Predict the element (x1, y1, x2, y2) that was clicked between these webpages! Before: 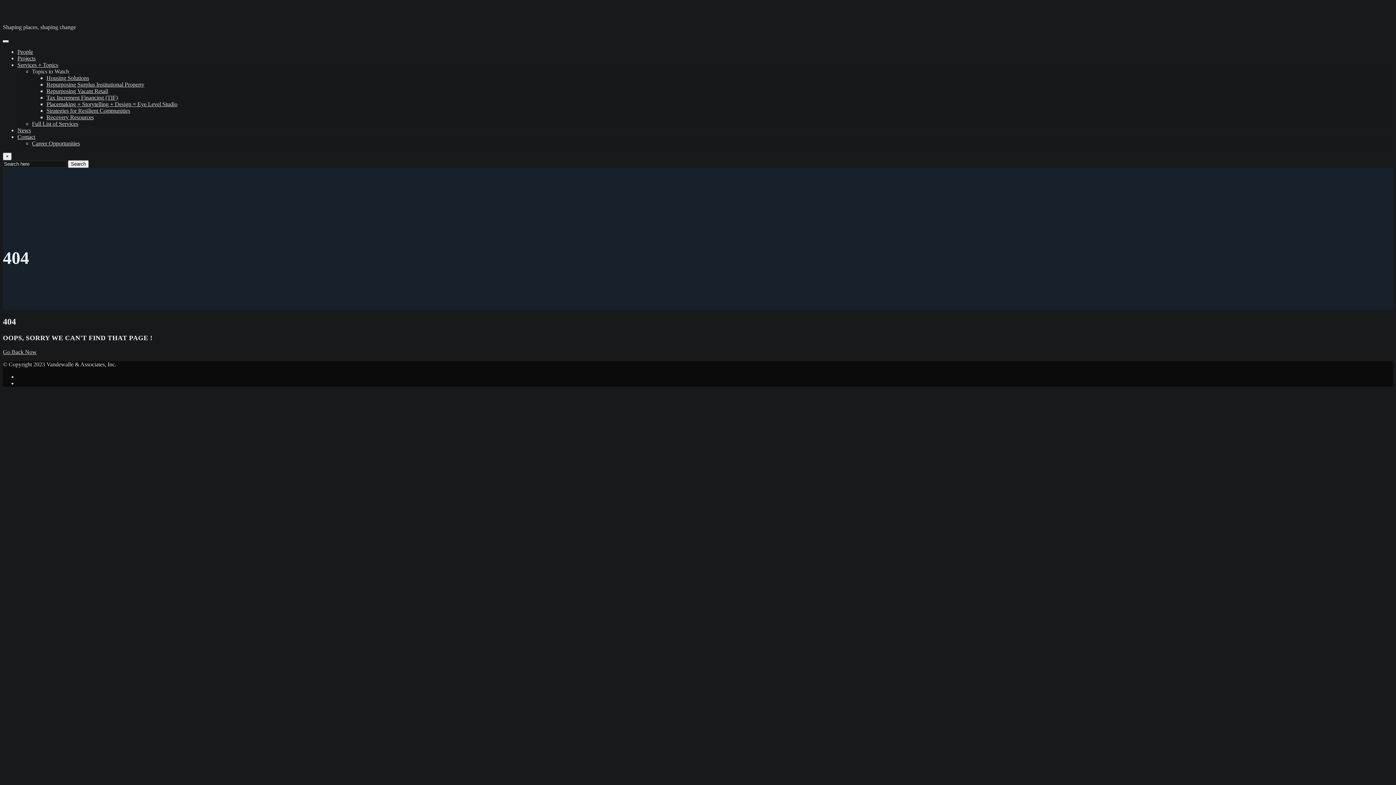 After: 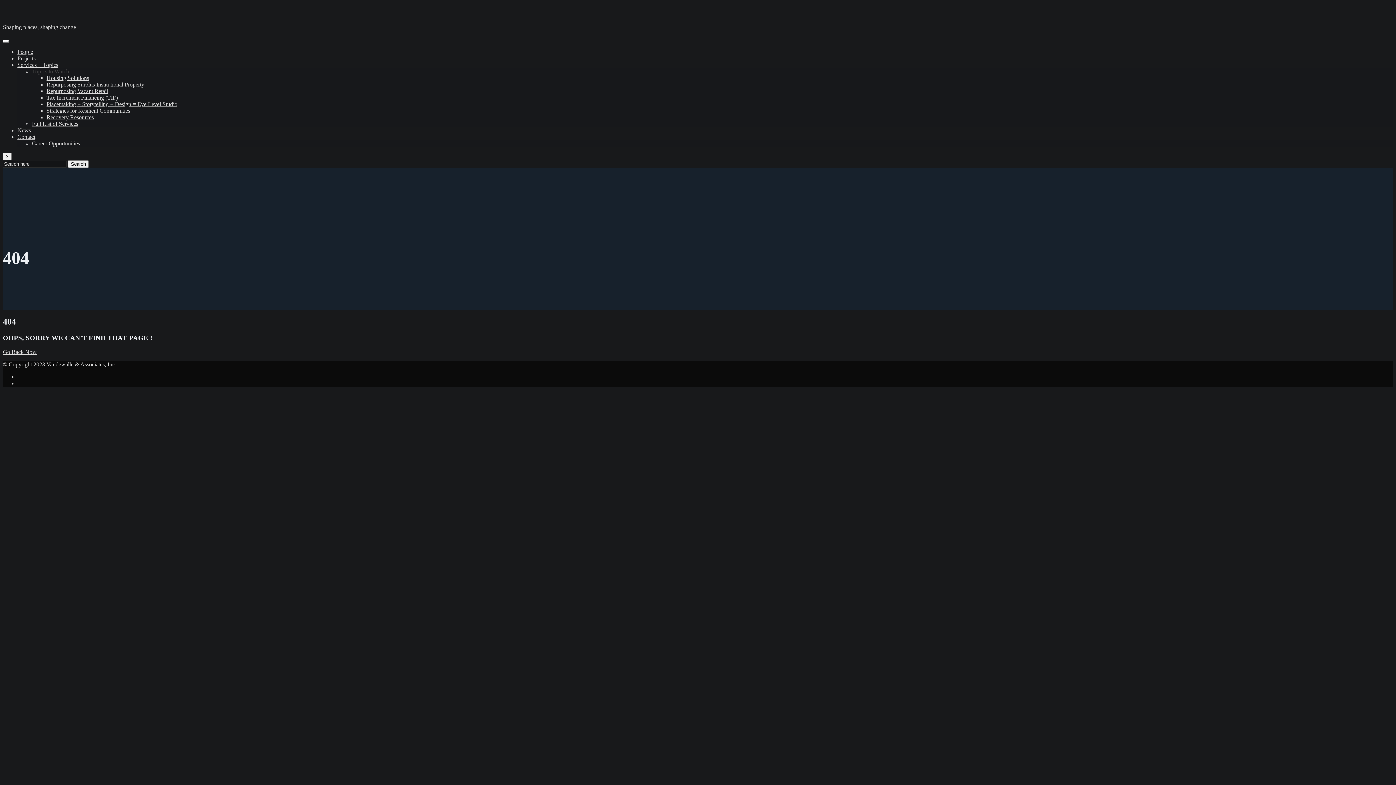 Action: bbox: (32, 68, 69, 74) label: Topics to Watch